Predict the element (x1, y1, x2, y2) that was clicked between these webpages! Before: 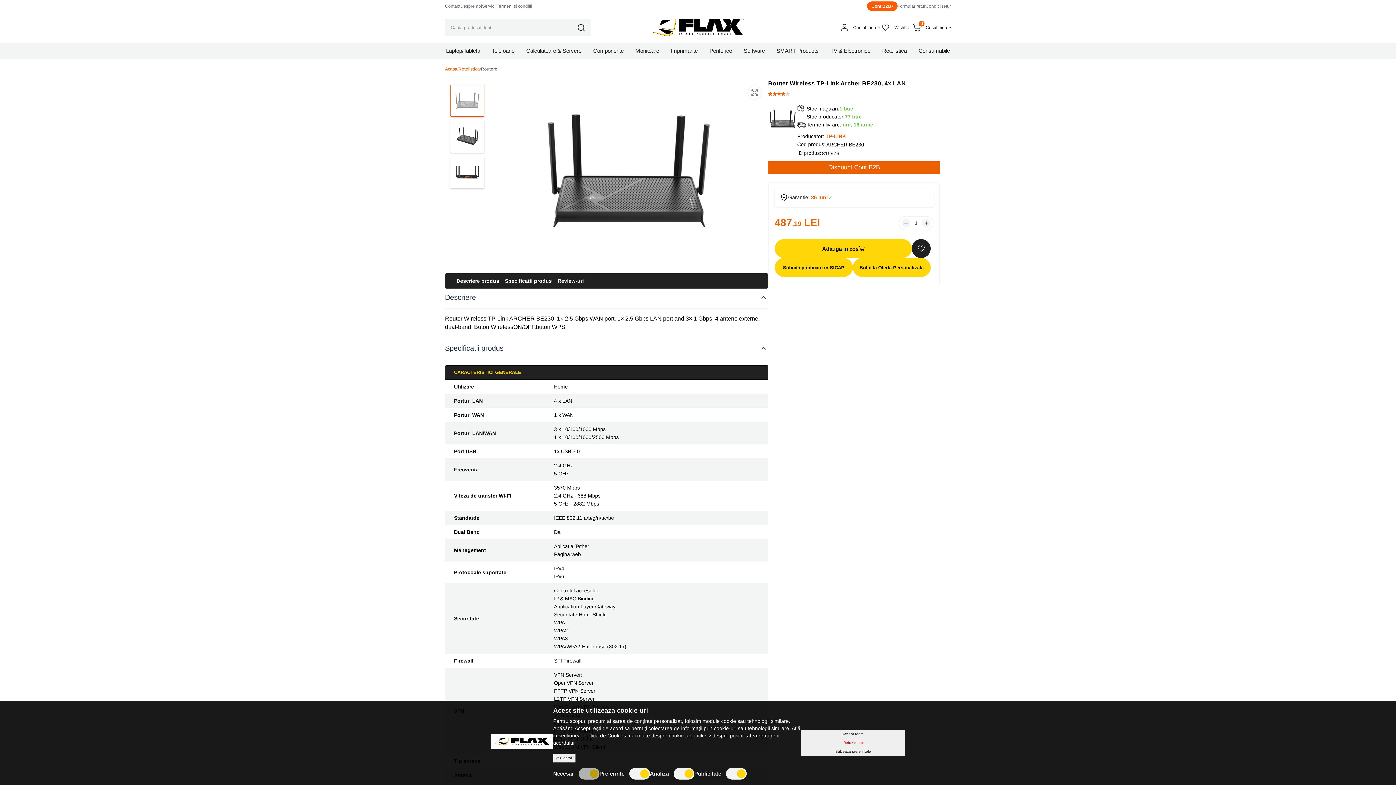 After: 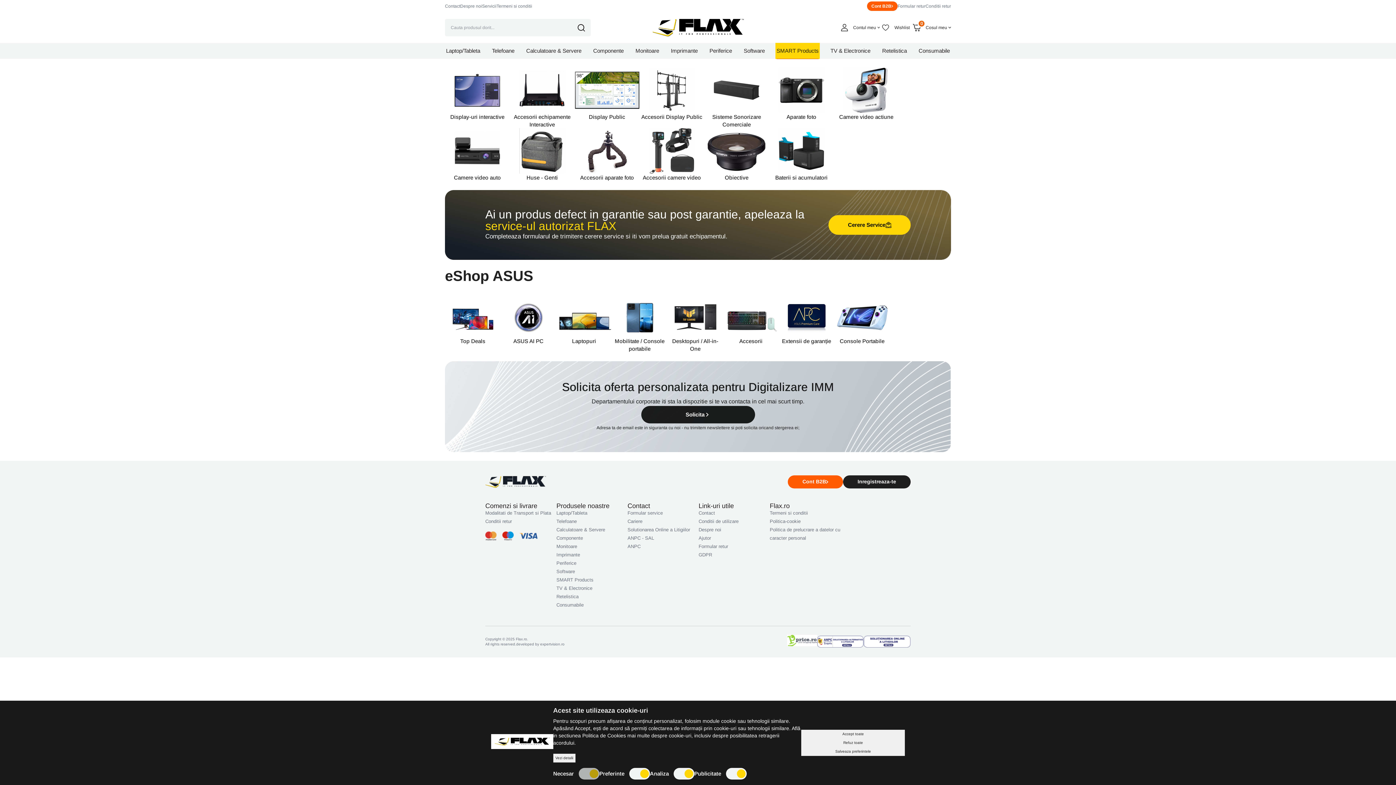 Action: bbox: (775, 42, 820, 58) label: SMART Products